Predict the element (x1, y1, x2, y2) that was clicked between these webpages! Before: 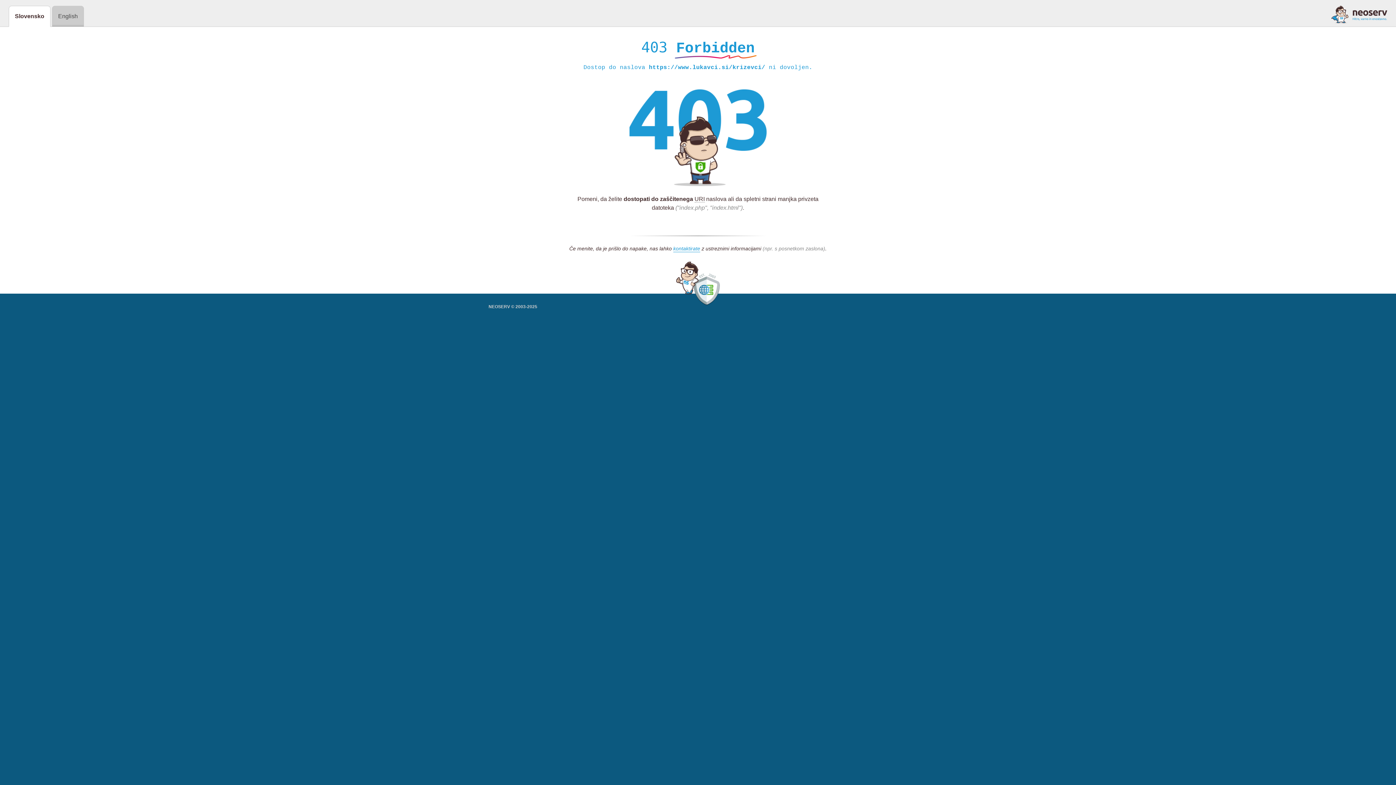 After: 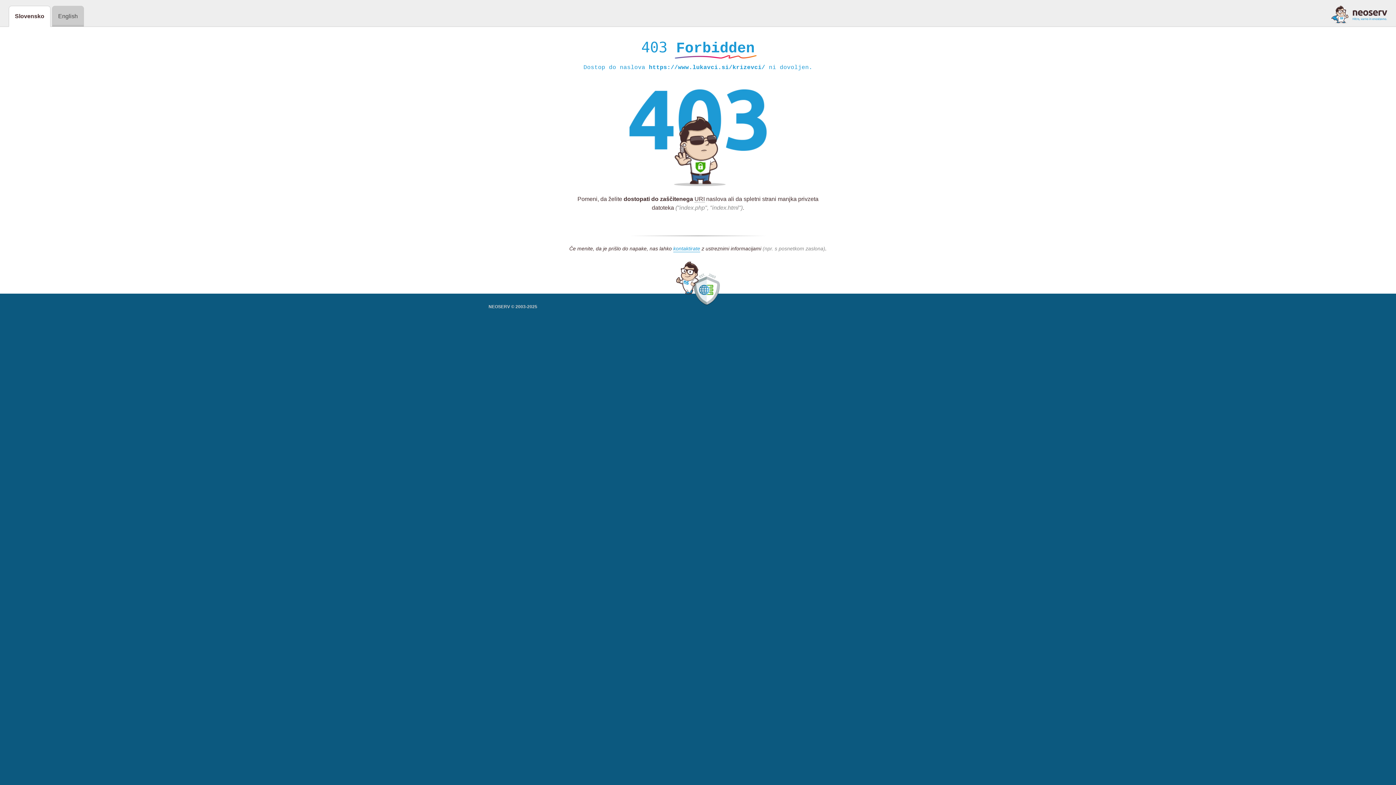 Action: bbox: (1331, 5, 1387, 23)